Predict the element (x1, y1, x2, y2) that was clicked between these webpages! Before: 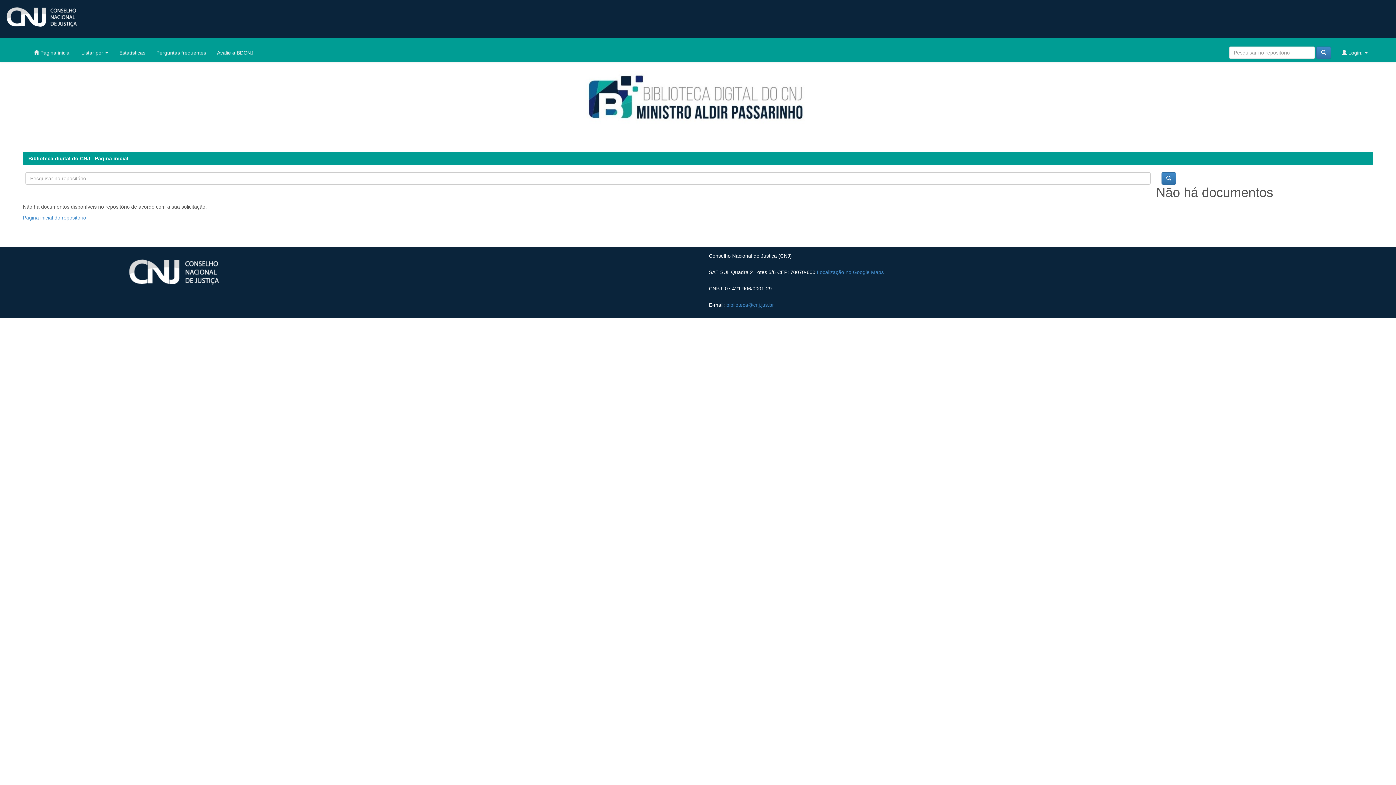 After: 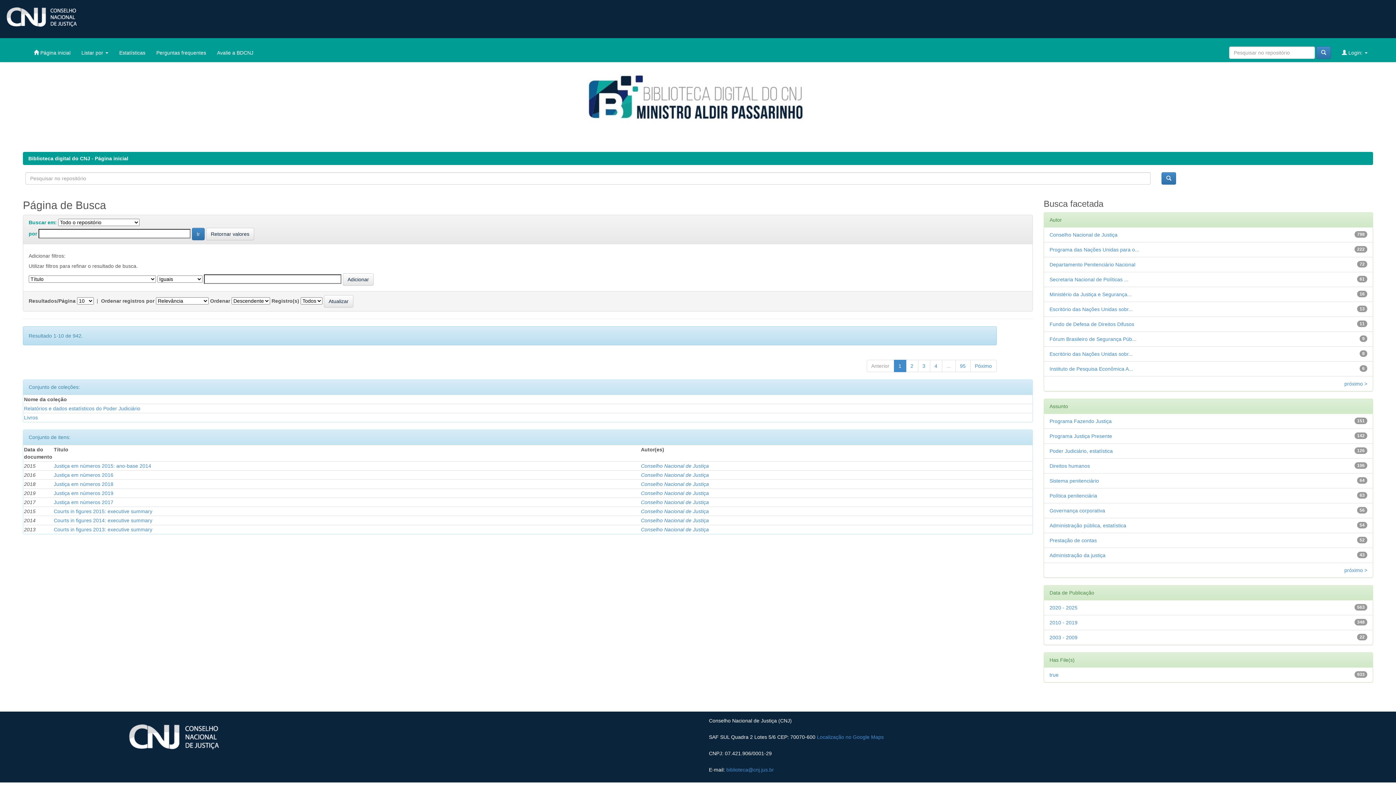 Action: bbox: (1316, 46, 1331, 58)